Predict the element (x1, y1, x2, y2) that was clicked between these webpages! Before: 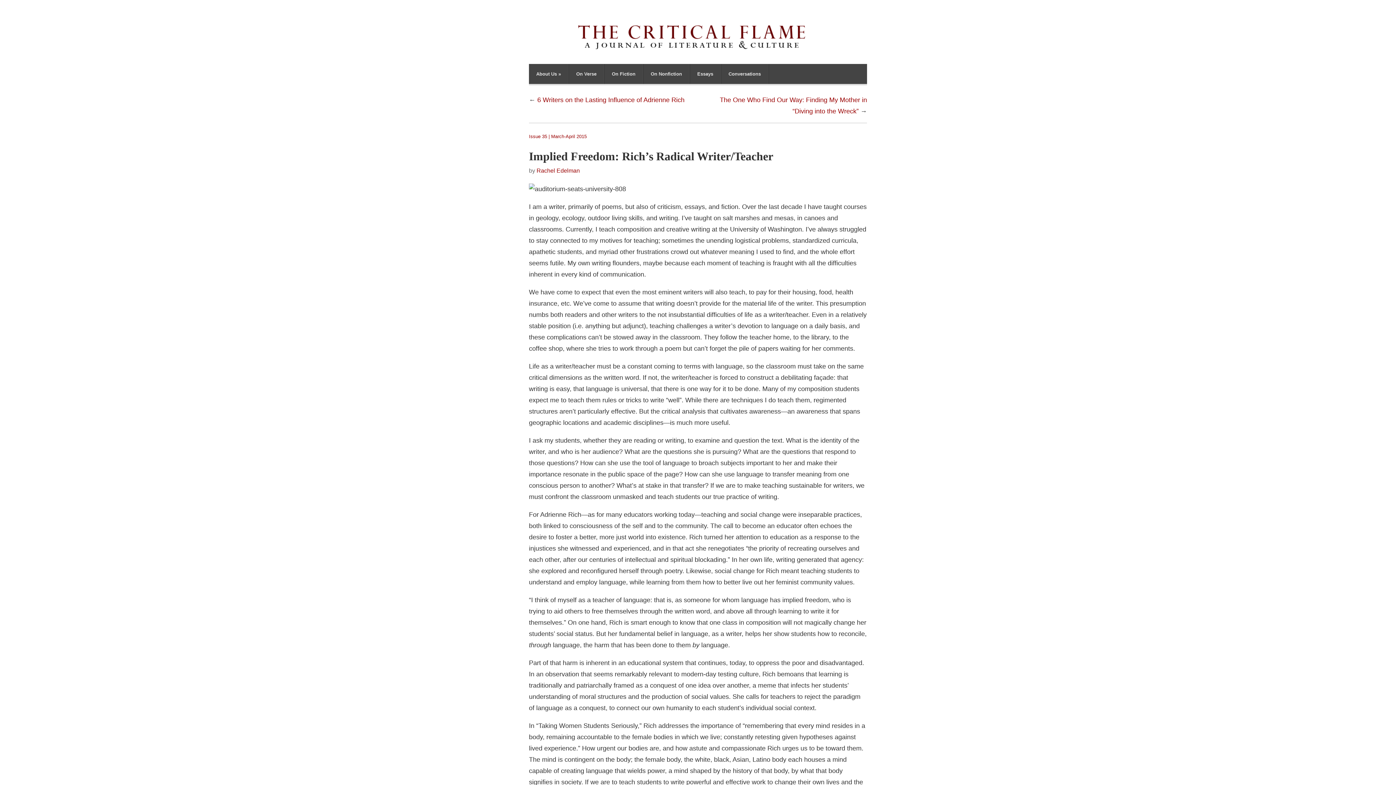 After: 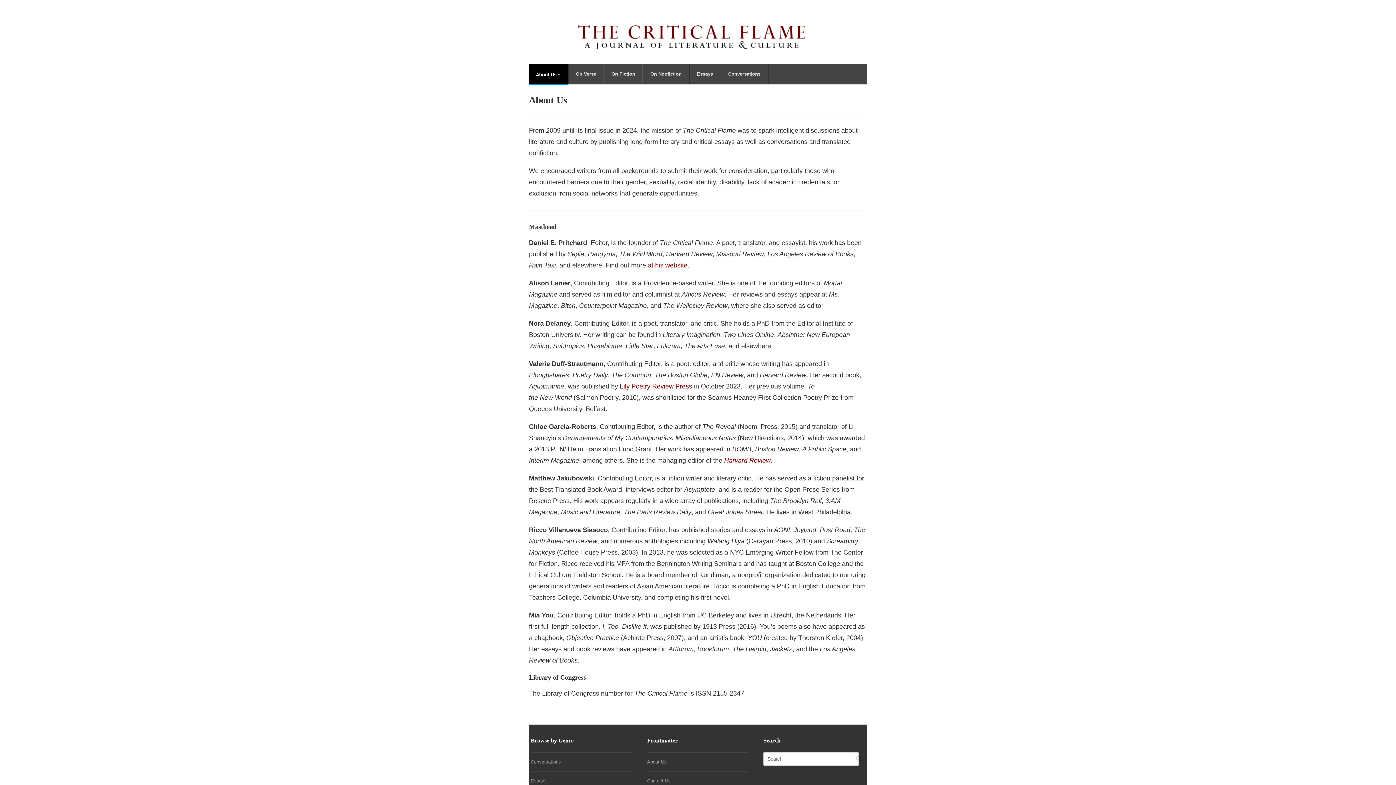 Action: bbox: (529, 64, 568, 84) label: About Us »